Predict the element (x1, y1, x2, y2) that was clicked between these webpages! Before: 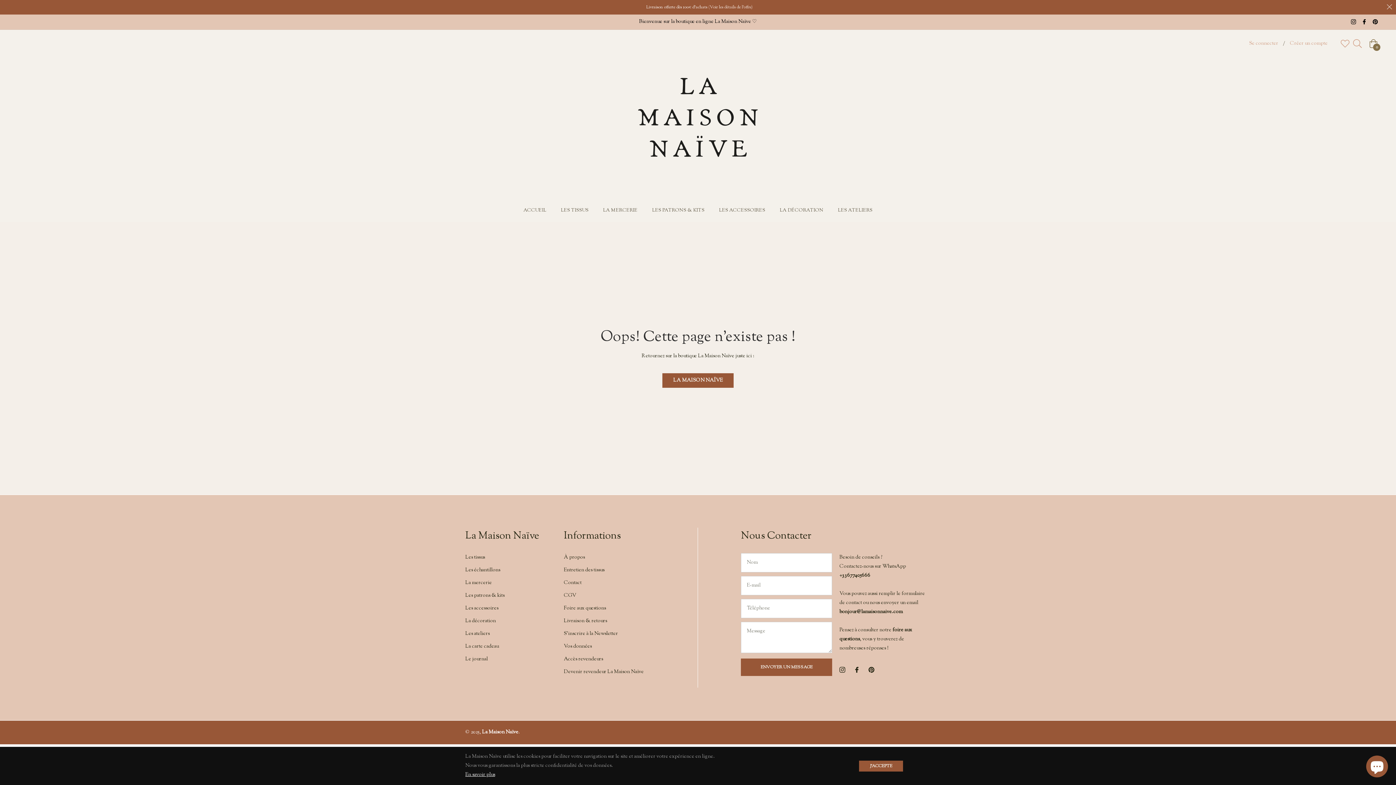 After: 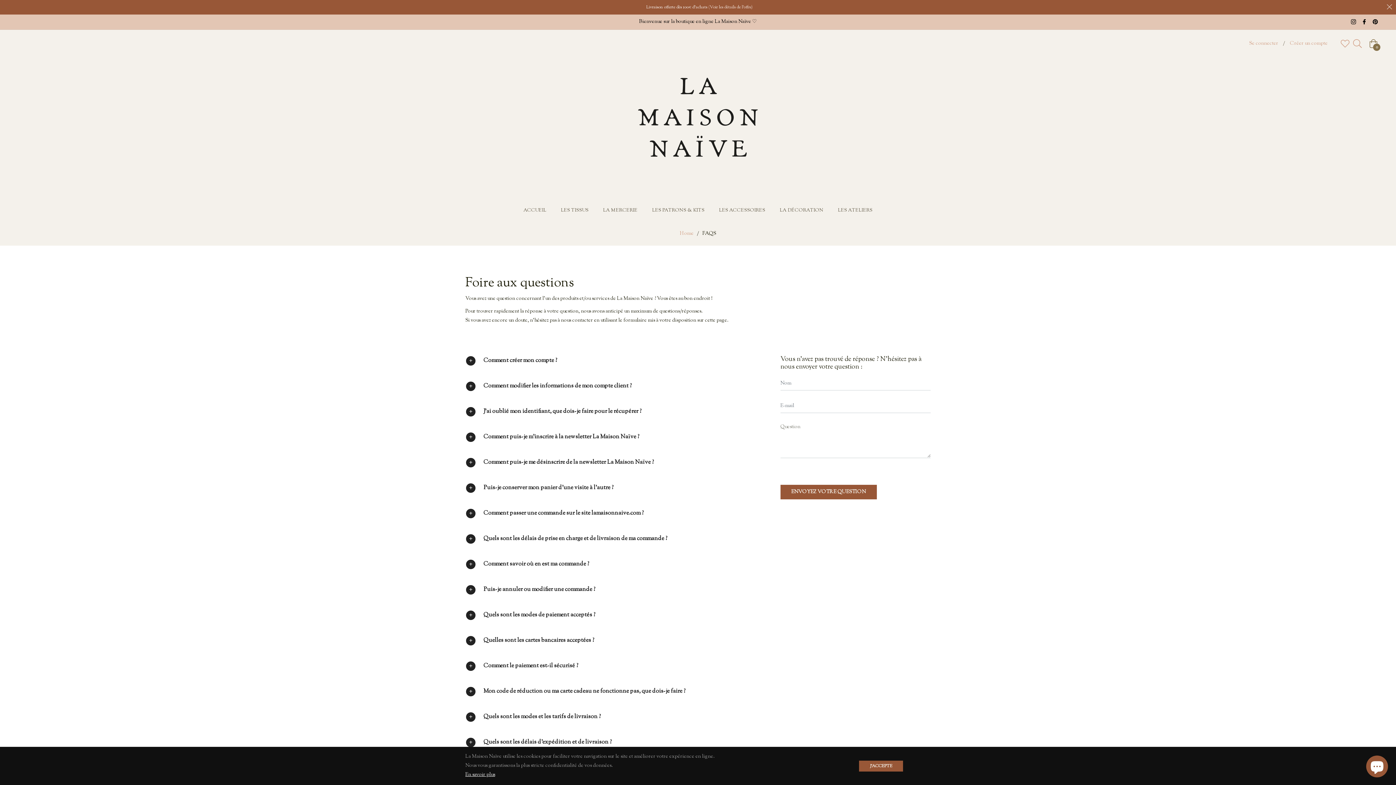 Action: label: Foire aux questions bbox: (563, 605, 606, 612)